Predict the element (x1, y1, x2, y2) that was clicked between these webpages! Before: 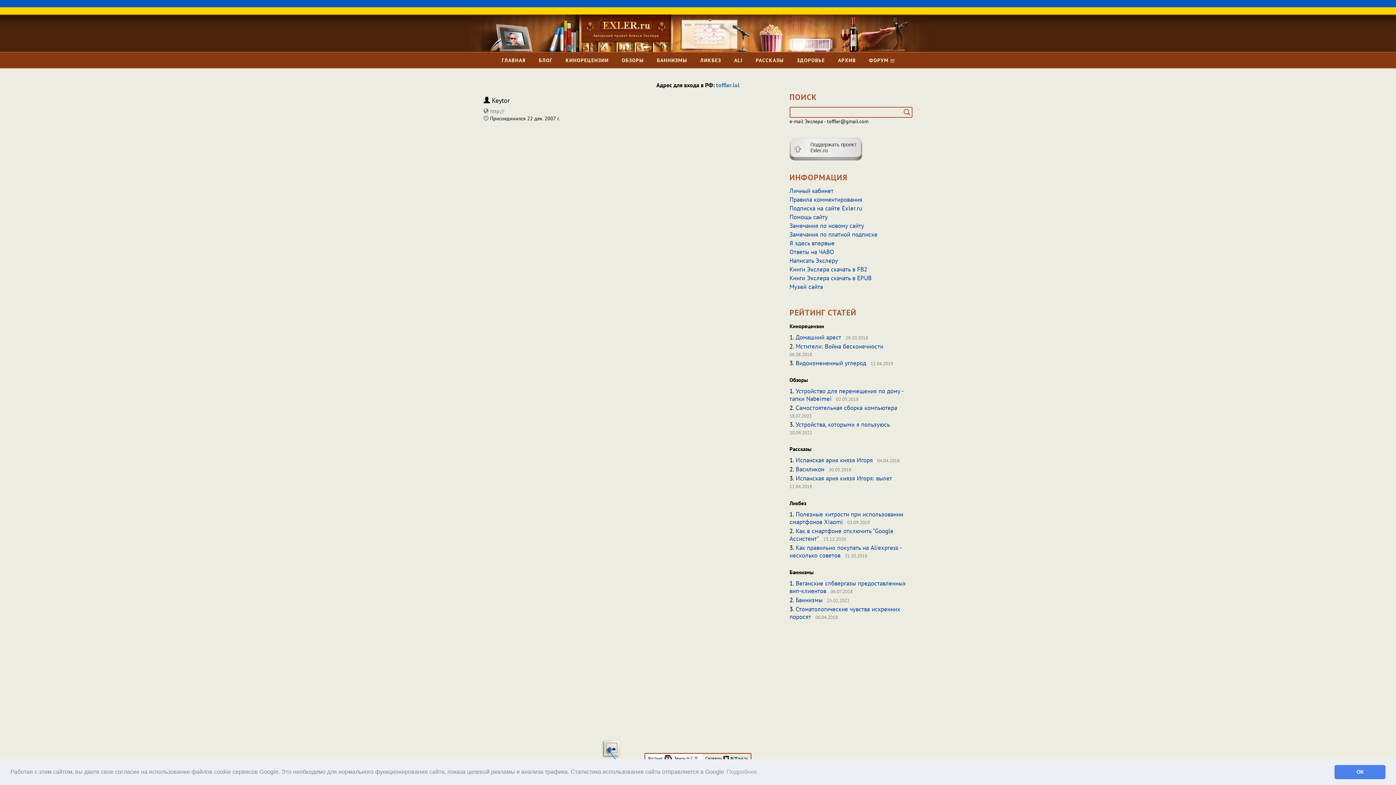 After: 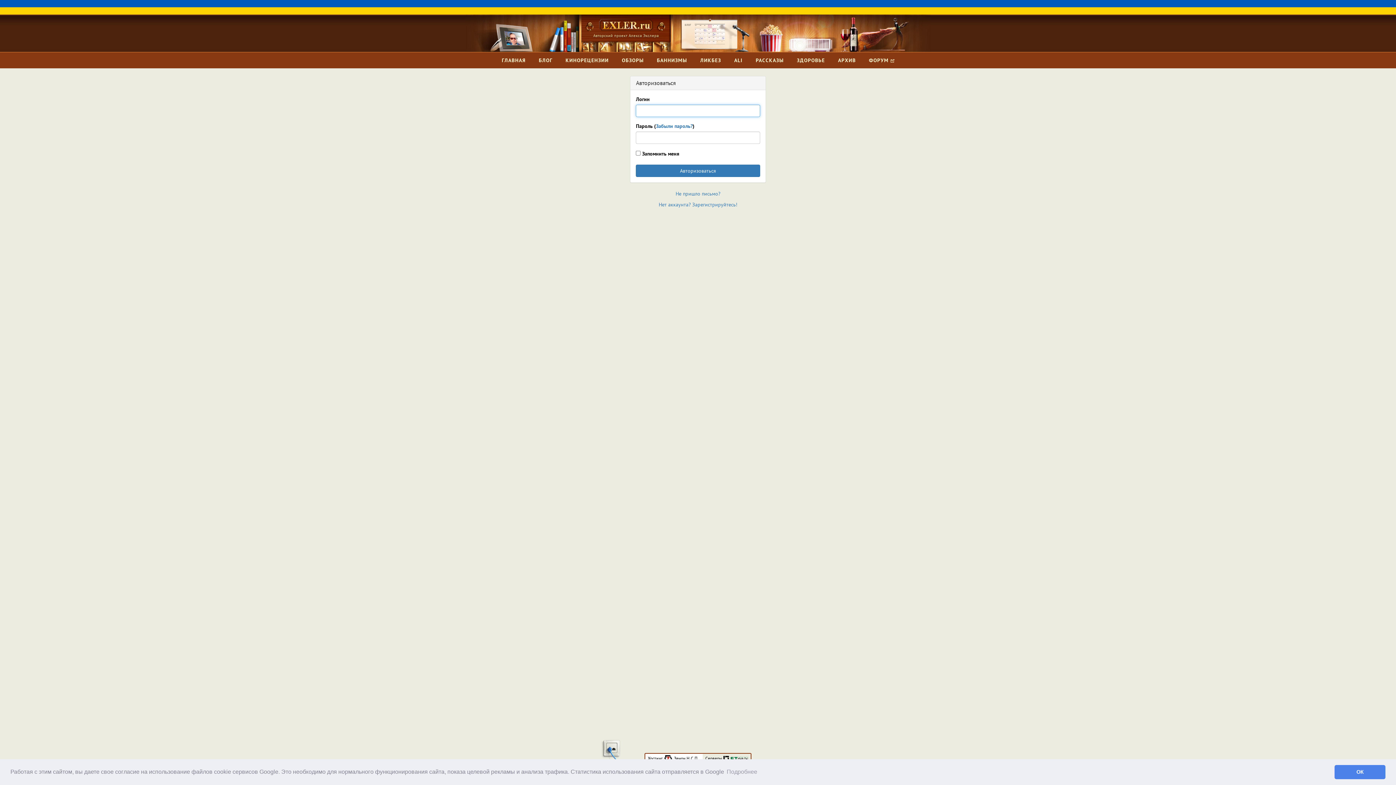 Action: bbox: (789, 219, 833, 227) label: Личный кабинет